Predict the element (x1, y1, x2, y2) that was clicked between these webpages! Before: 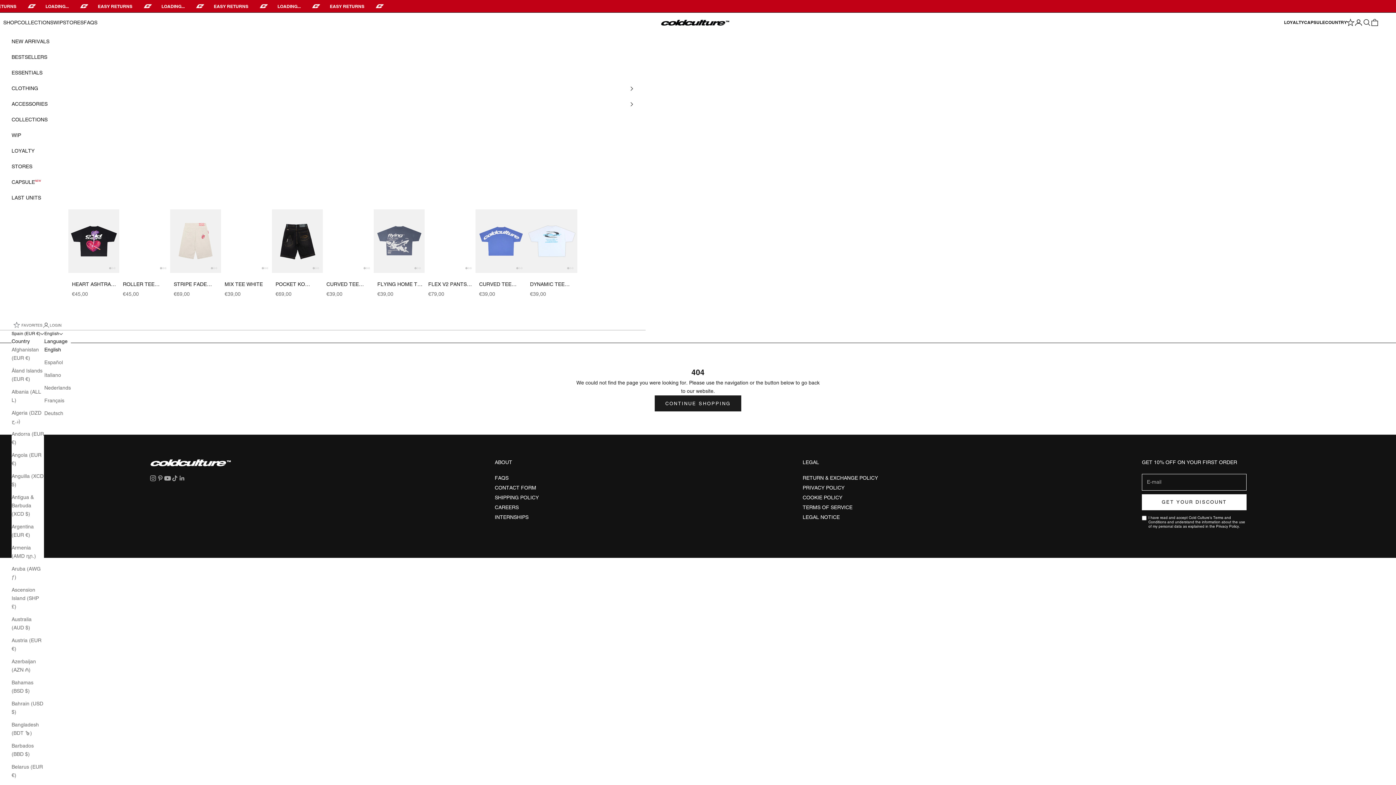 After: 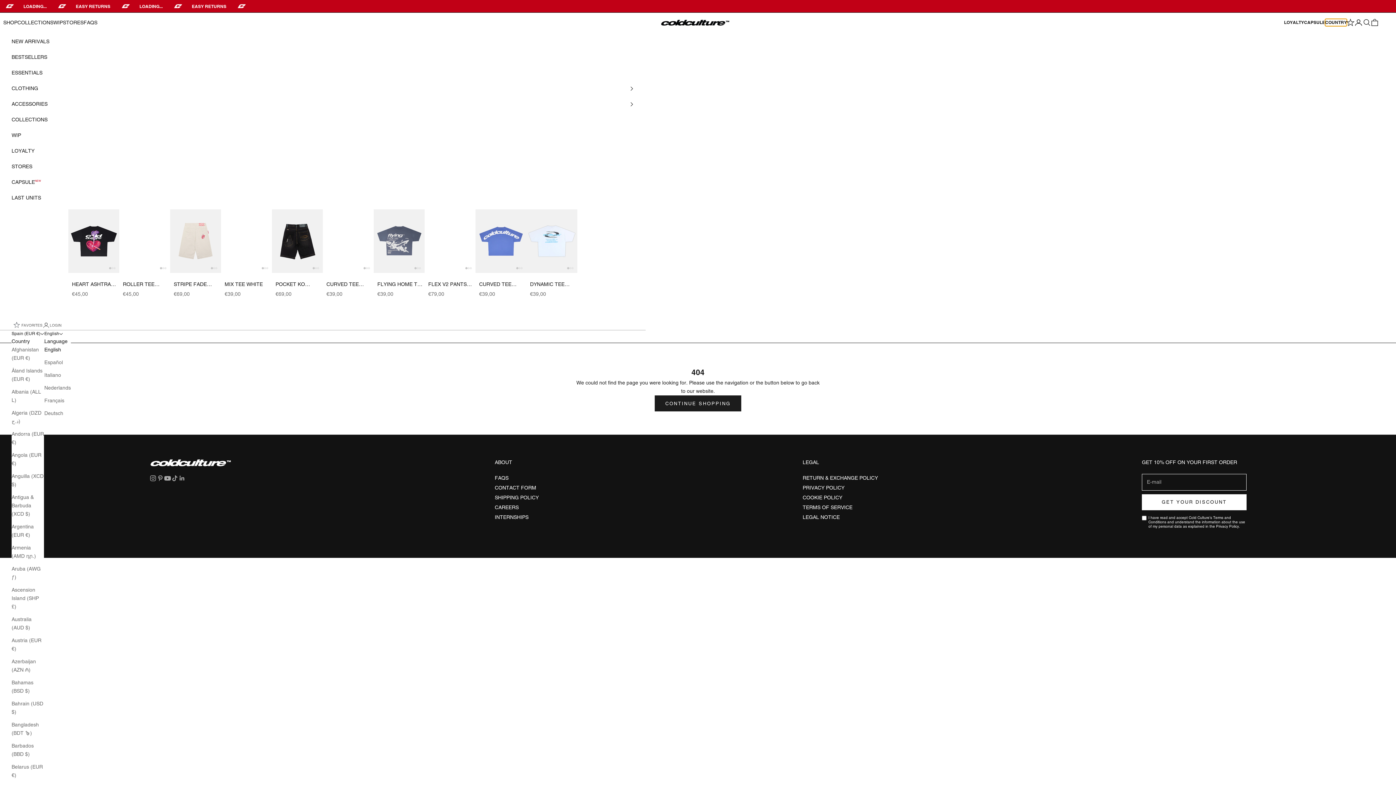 Action: label: COUNTRY bbox: (1325, 18, 1347, 26)